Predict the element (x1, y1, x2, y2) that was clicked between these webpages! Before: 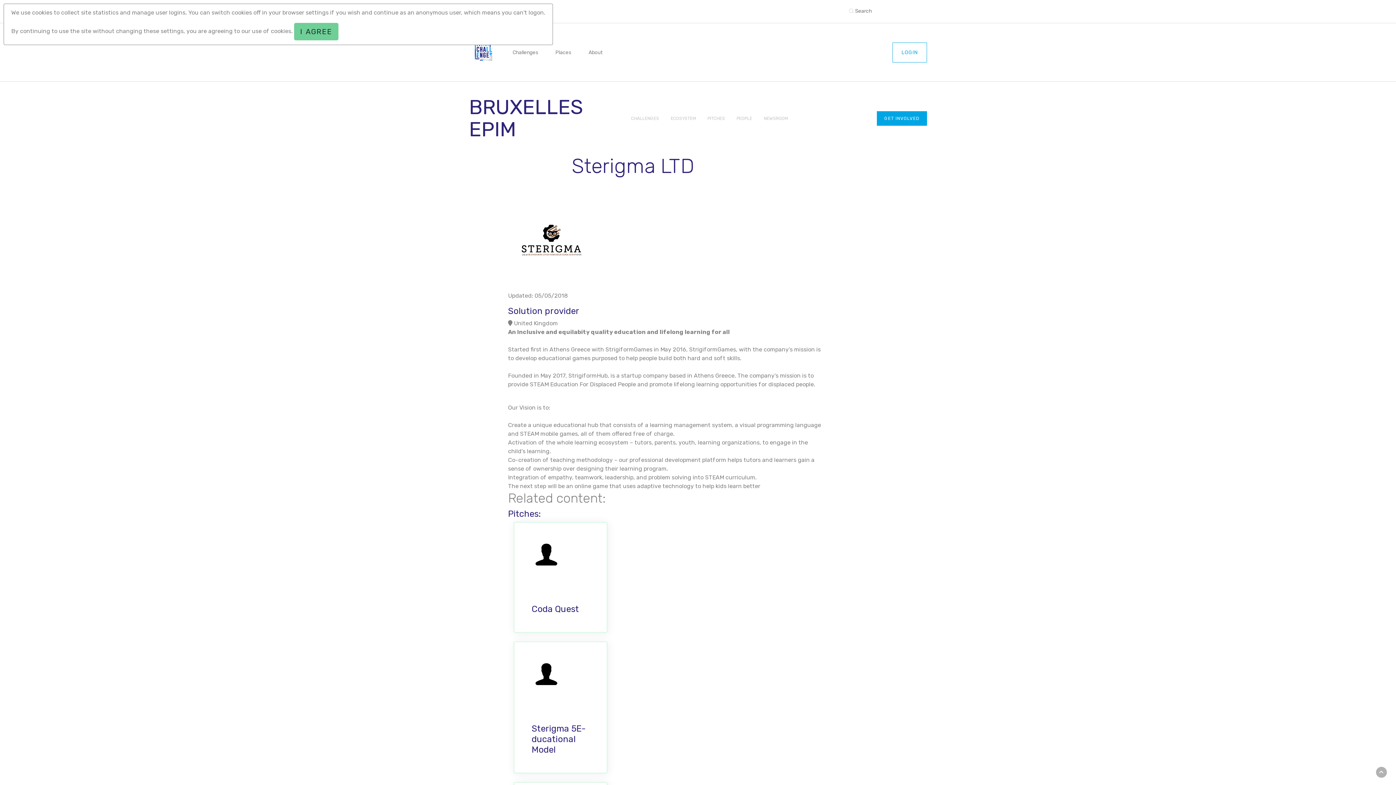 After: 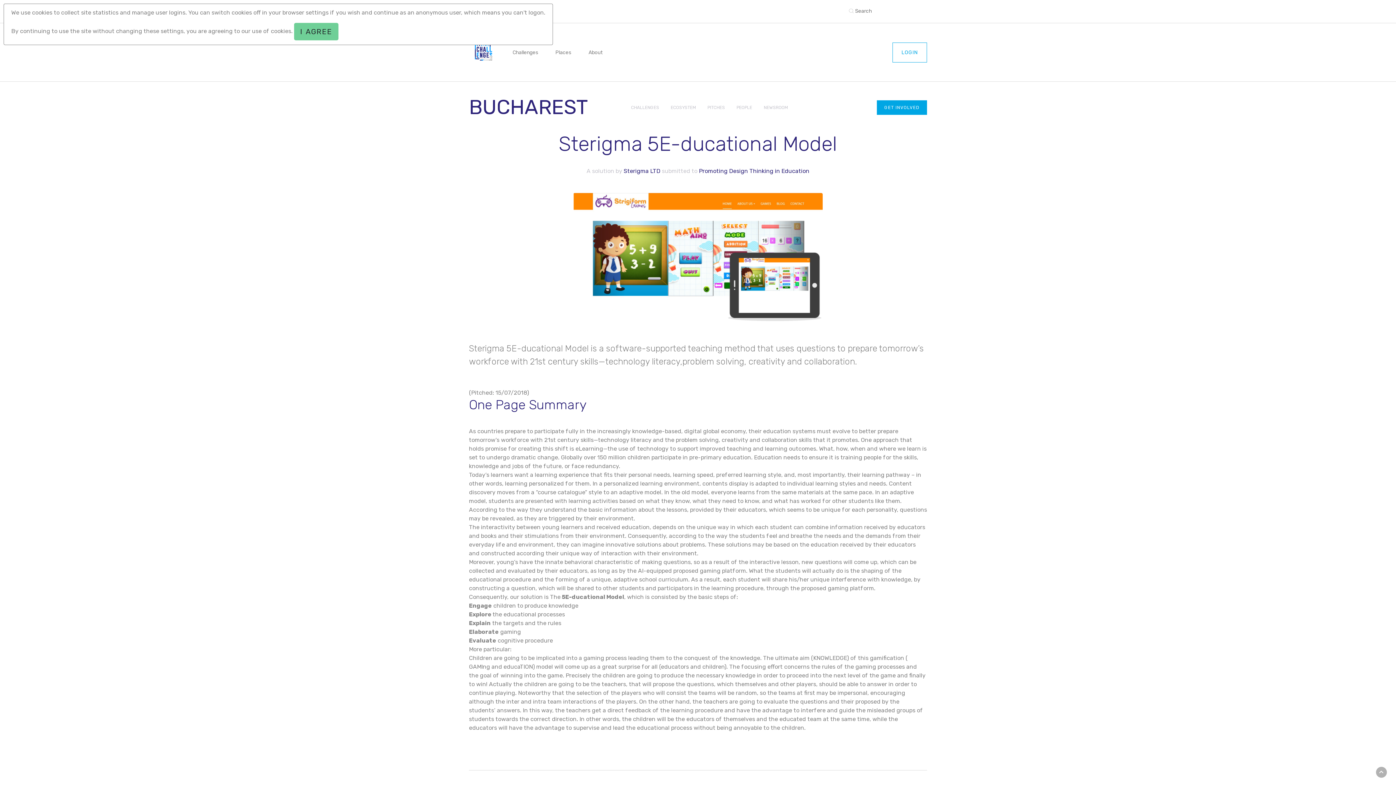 Action: bbox: (531, 724, 586, 755) label: Sterigma 5E-ducational Model